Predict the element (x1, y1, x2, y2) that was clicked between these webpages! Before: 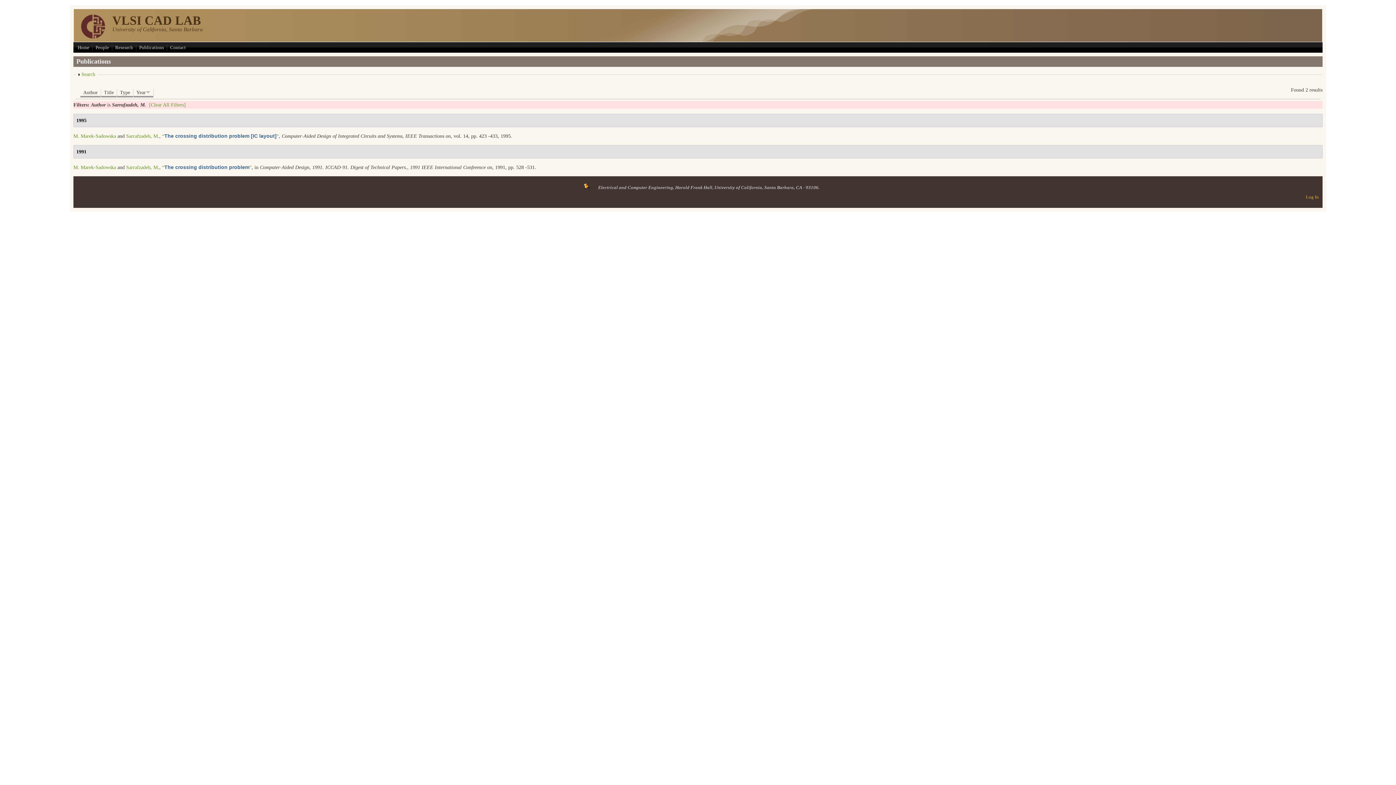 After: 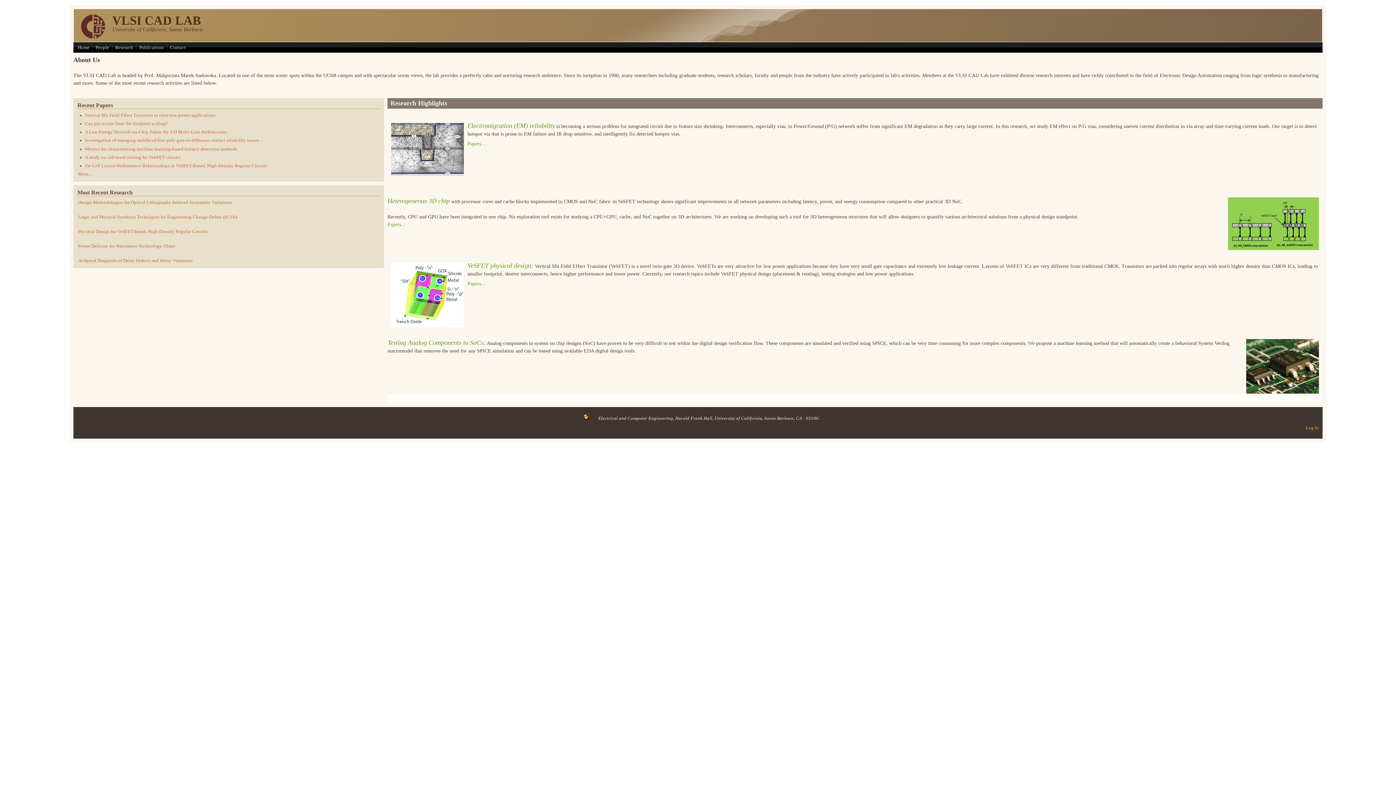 Action: bbox: (112, 13, 201, 27) label: VLSI CAD LAB